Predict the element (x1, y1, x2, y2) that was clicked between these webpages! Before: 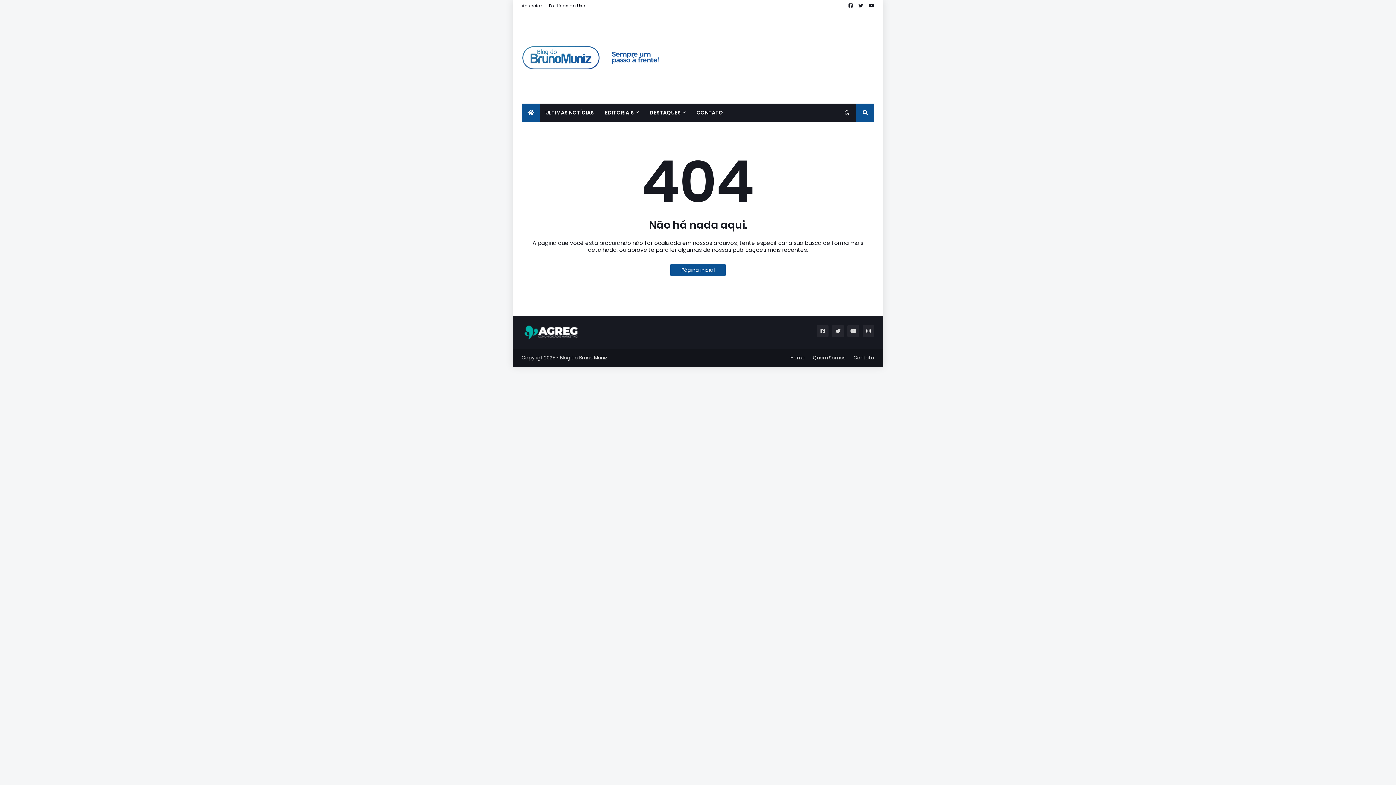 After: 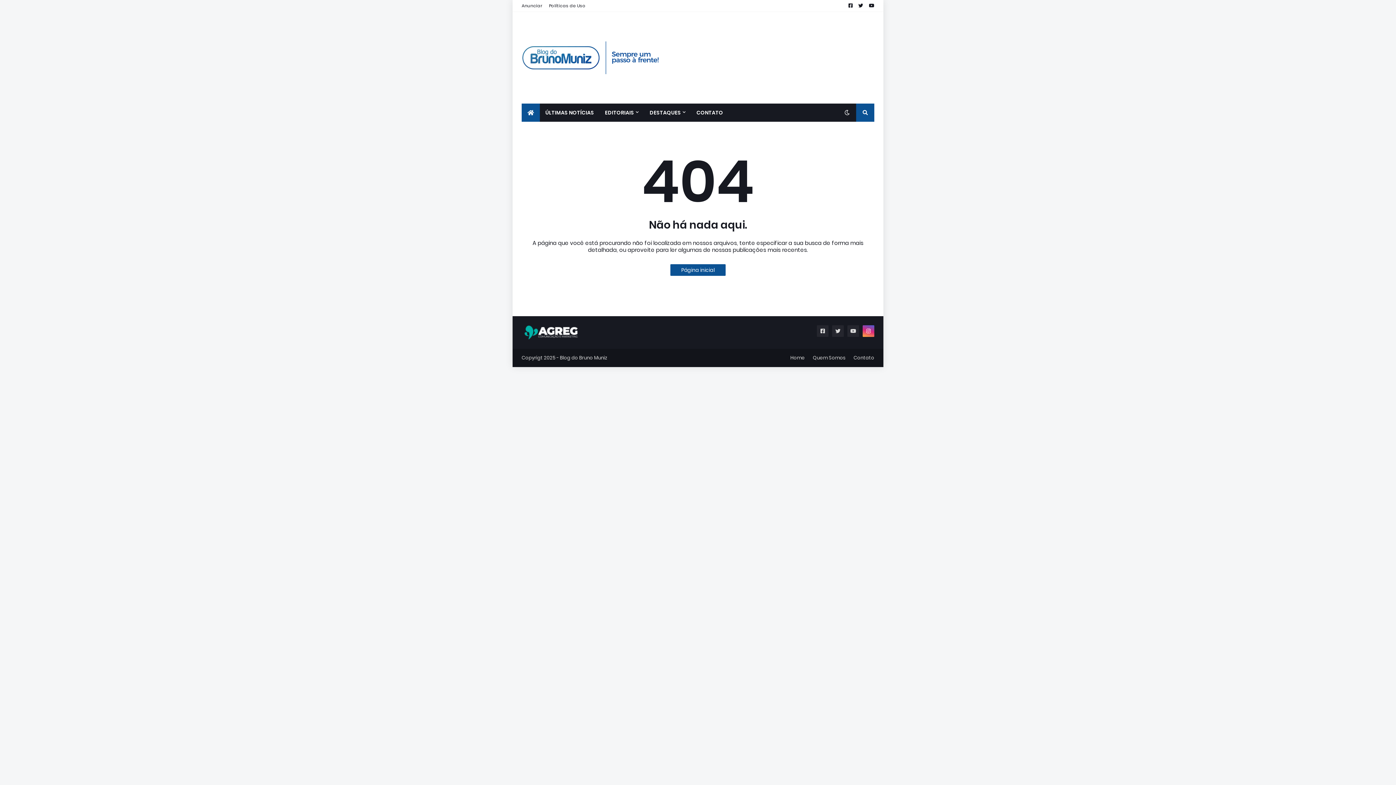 Action: bbox: (862, 325, 874, 337)